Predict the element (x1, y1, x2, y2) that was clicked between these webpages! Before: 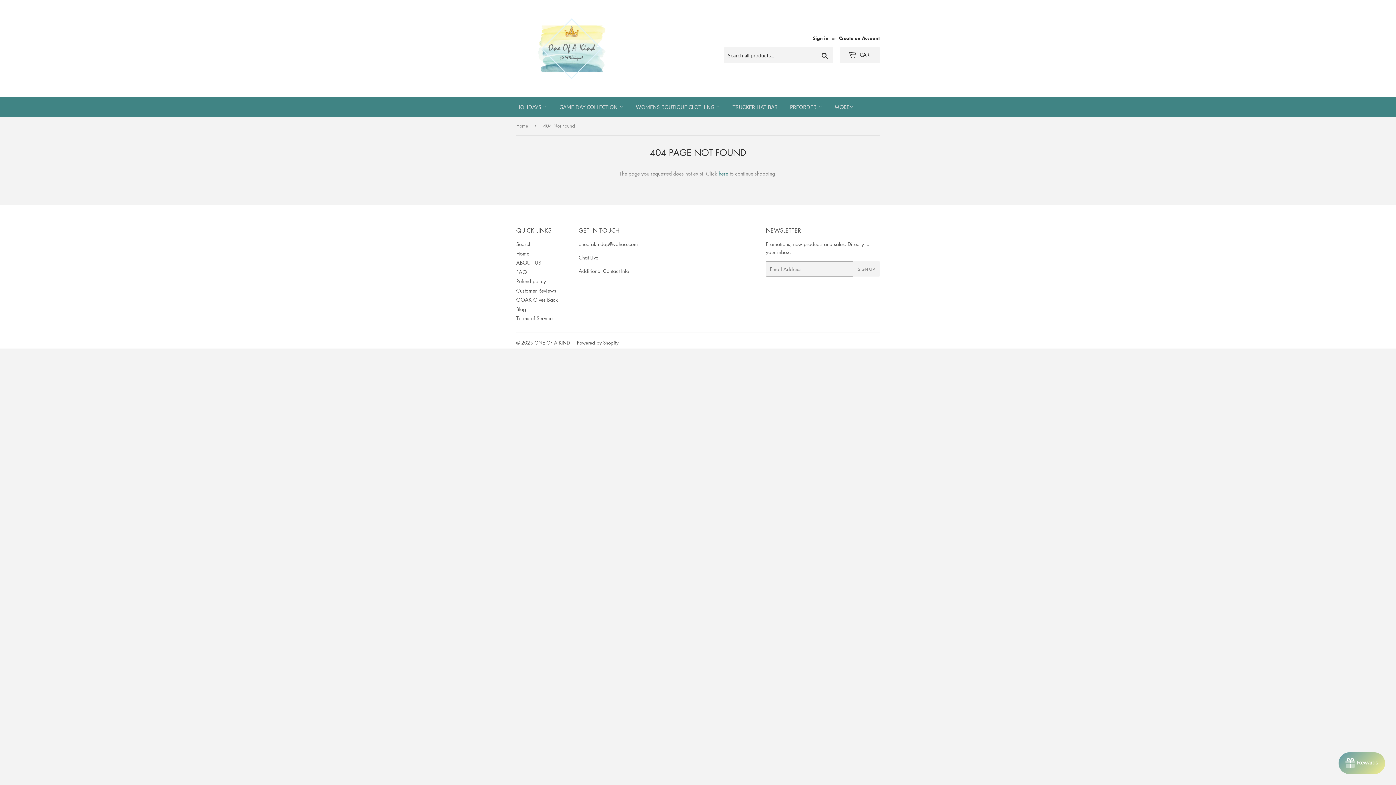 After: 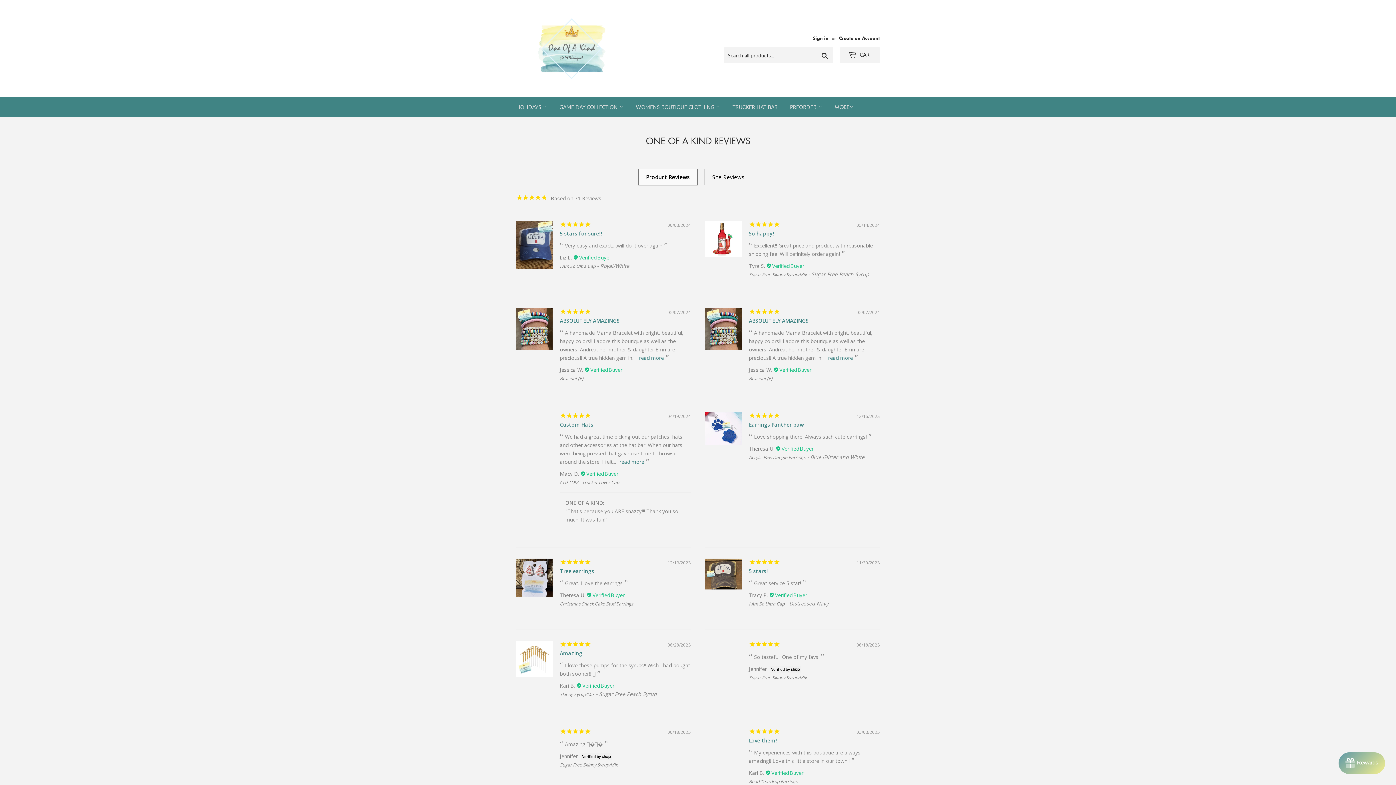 Action: label: Customer Reviews bbox: (516, 286, 556, 294)